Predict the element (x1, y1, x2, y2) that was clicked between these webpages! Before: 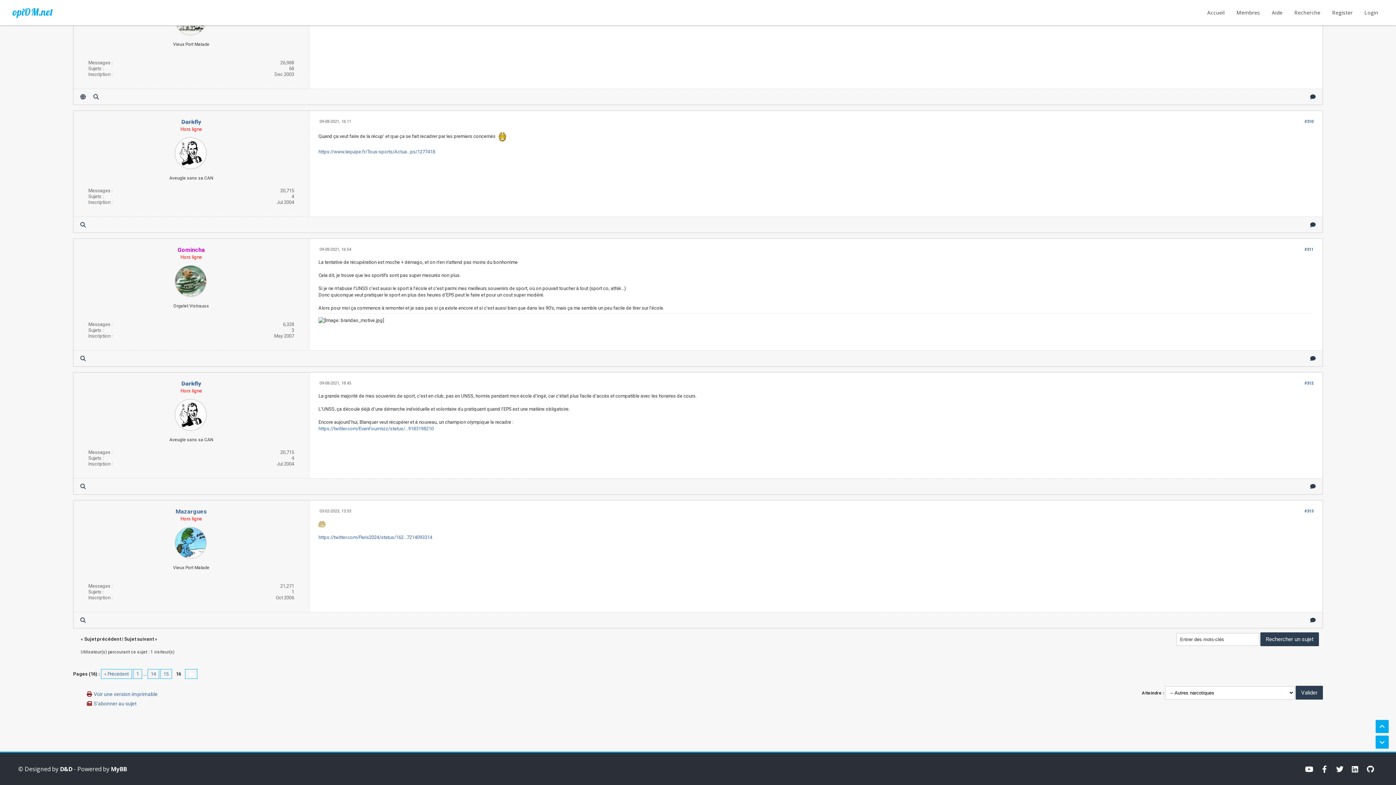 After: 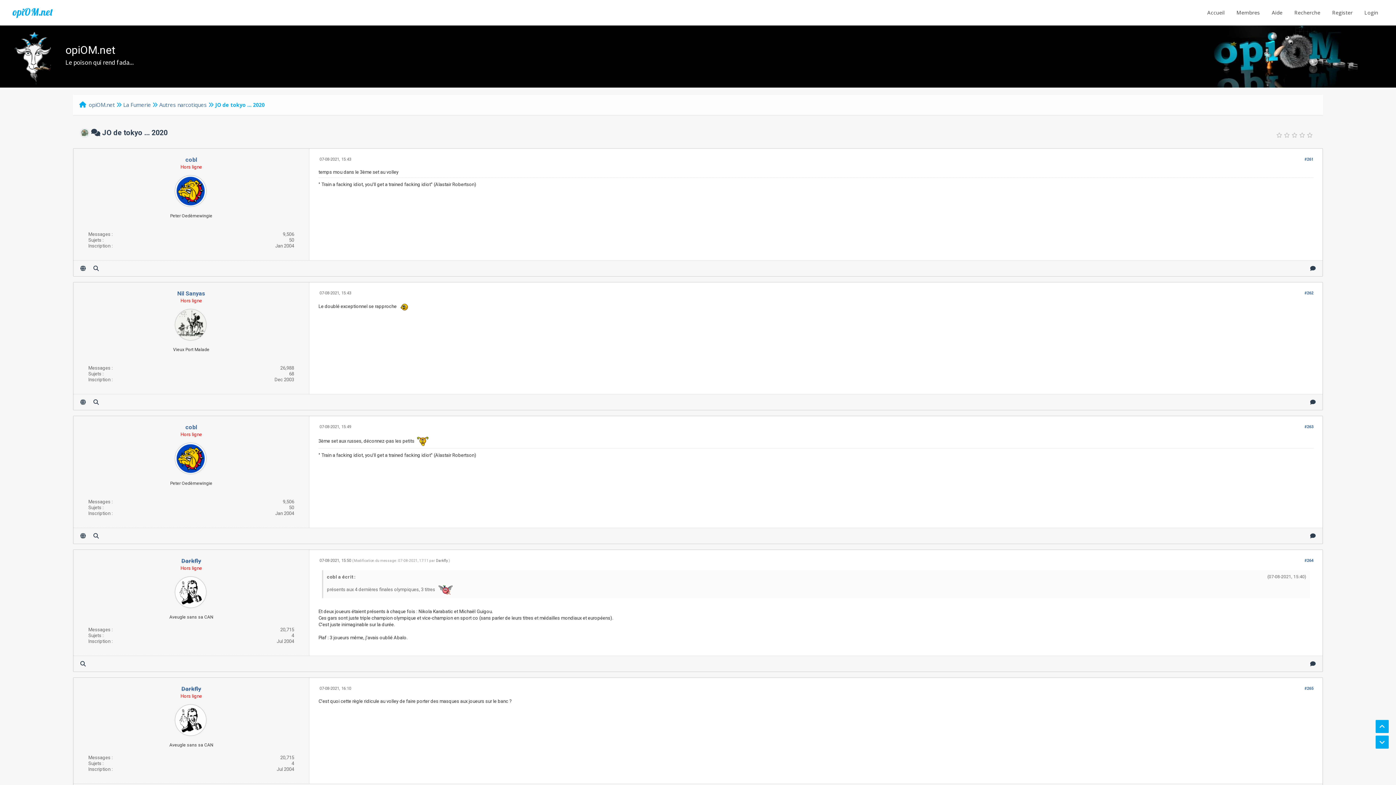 Action: label: 14 bbox: (147, 669, 159, 679)